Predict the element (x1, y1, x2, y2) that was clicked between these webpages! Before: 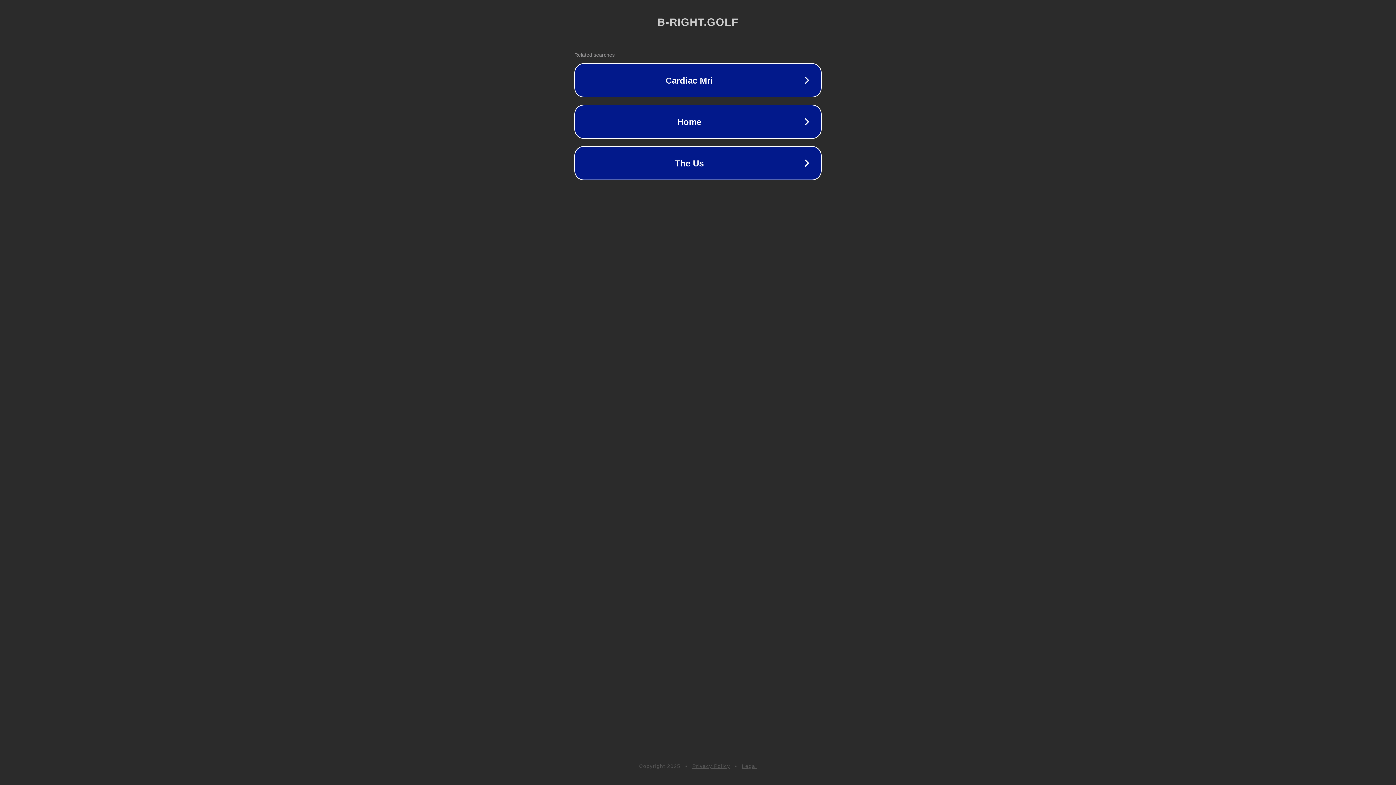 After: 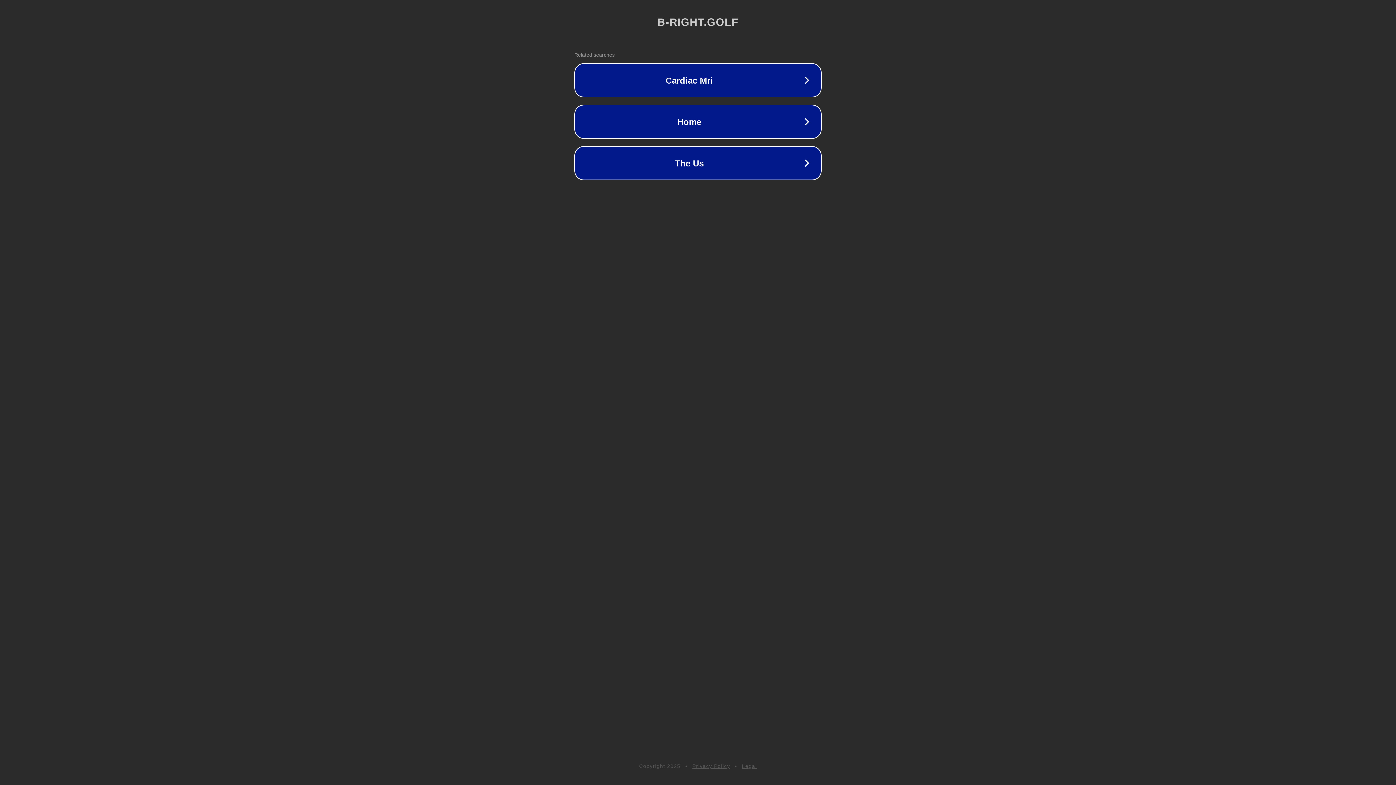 Action: label: Legal bbox: (742, 763, 757, 769)